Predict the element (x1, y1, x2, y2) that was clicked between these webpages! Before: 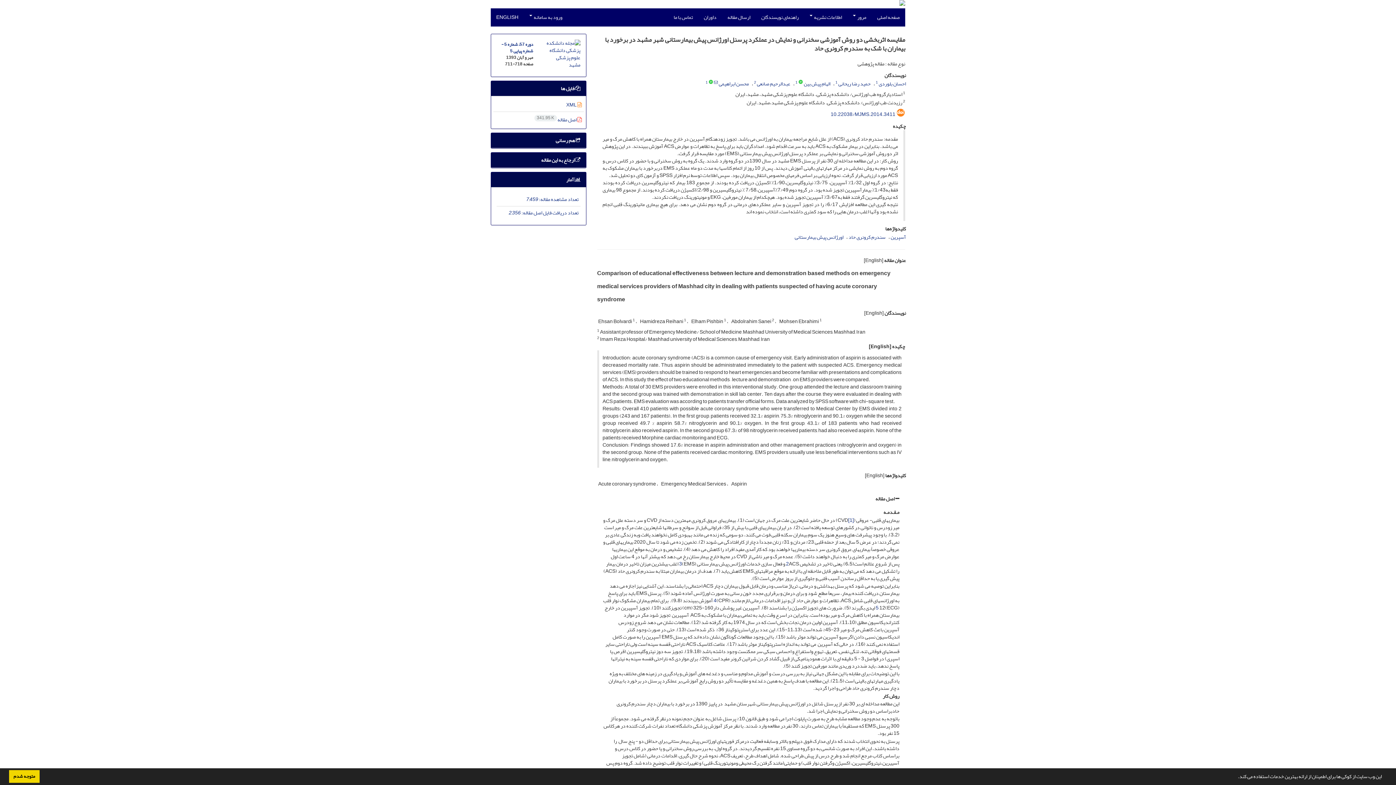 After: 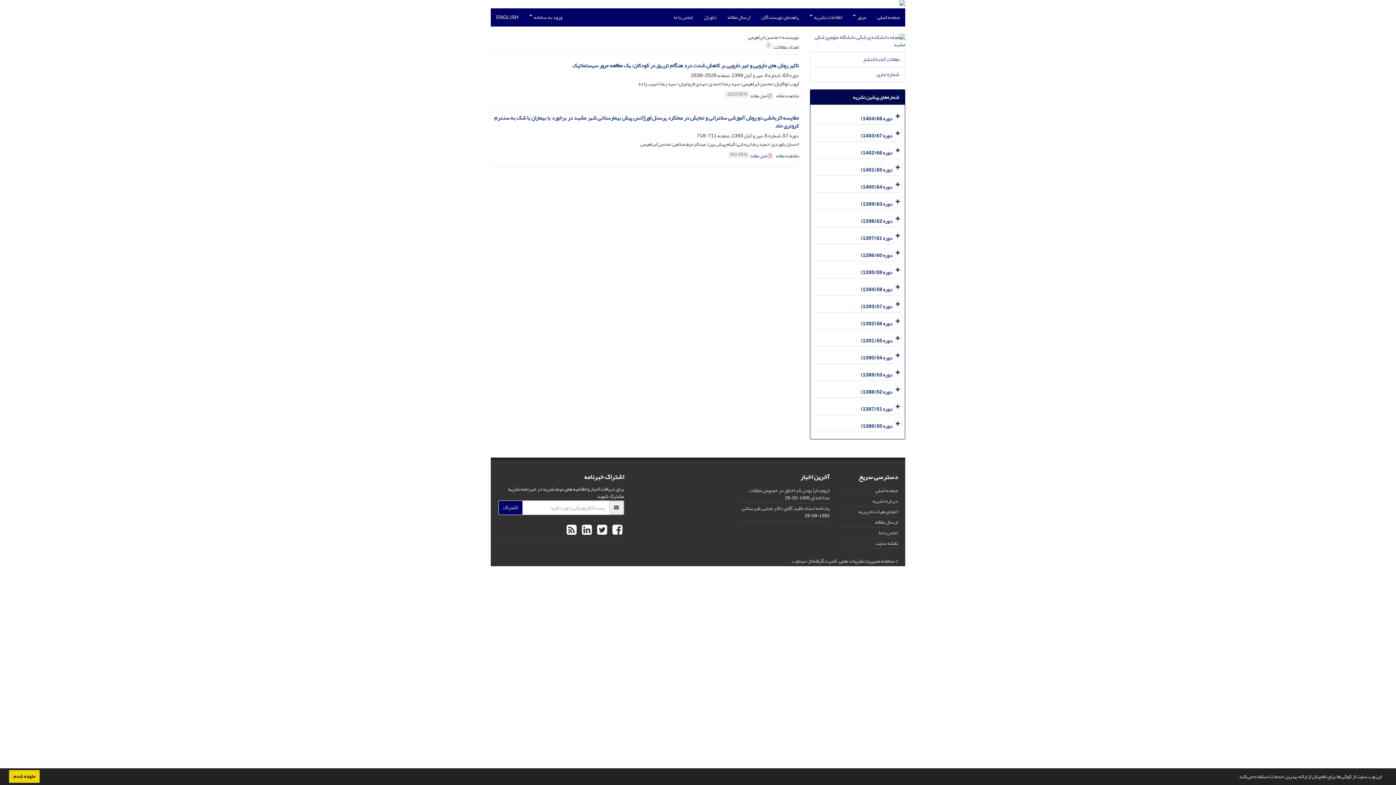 Action: bbox: (718, 78, 749, 88) label: محسن ابراهیمی